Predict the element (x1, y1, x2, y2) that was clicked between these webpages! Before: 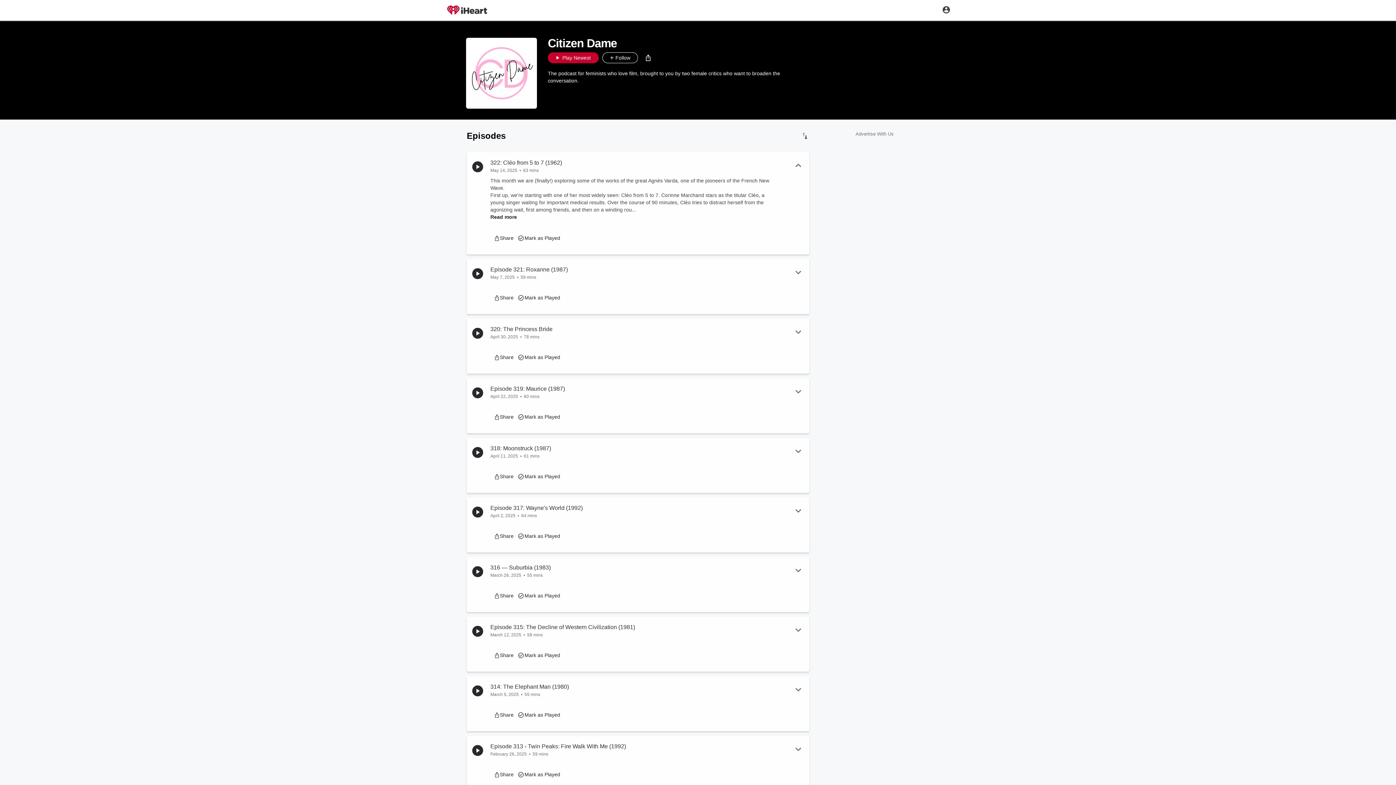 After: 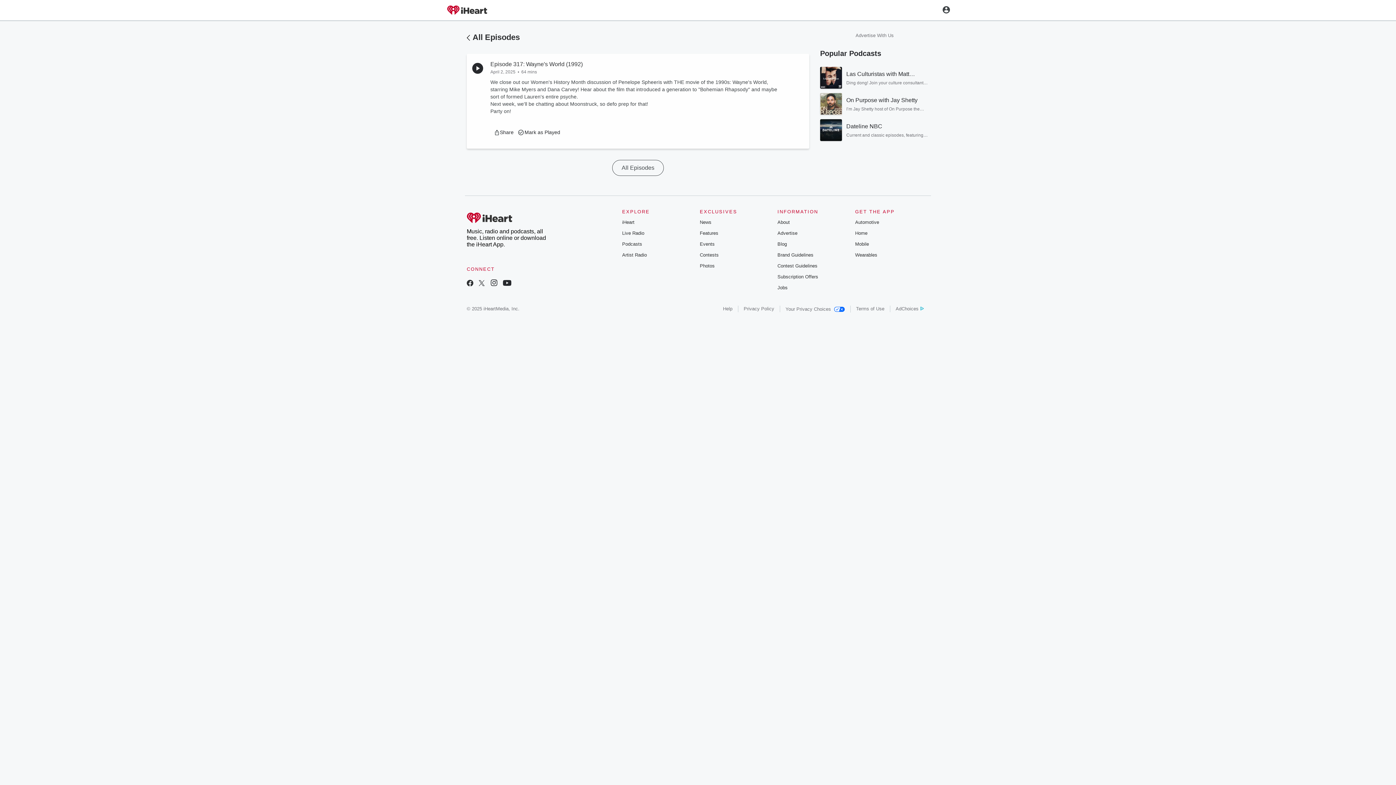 Action: label: Episode 317: Wayne's World (1992) bbox: (490, 503, 785, 512)